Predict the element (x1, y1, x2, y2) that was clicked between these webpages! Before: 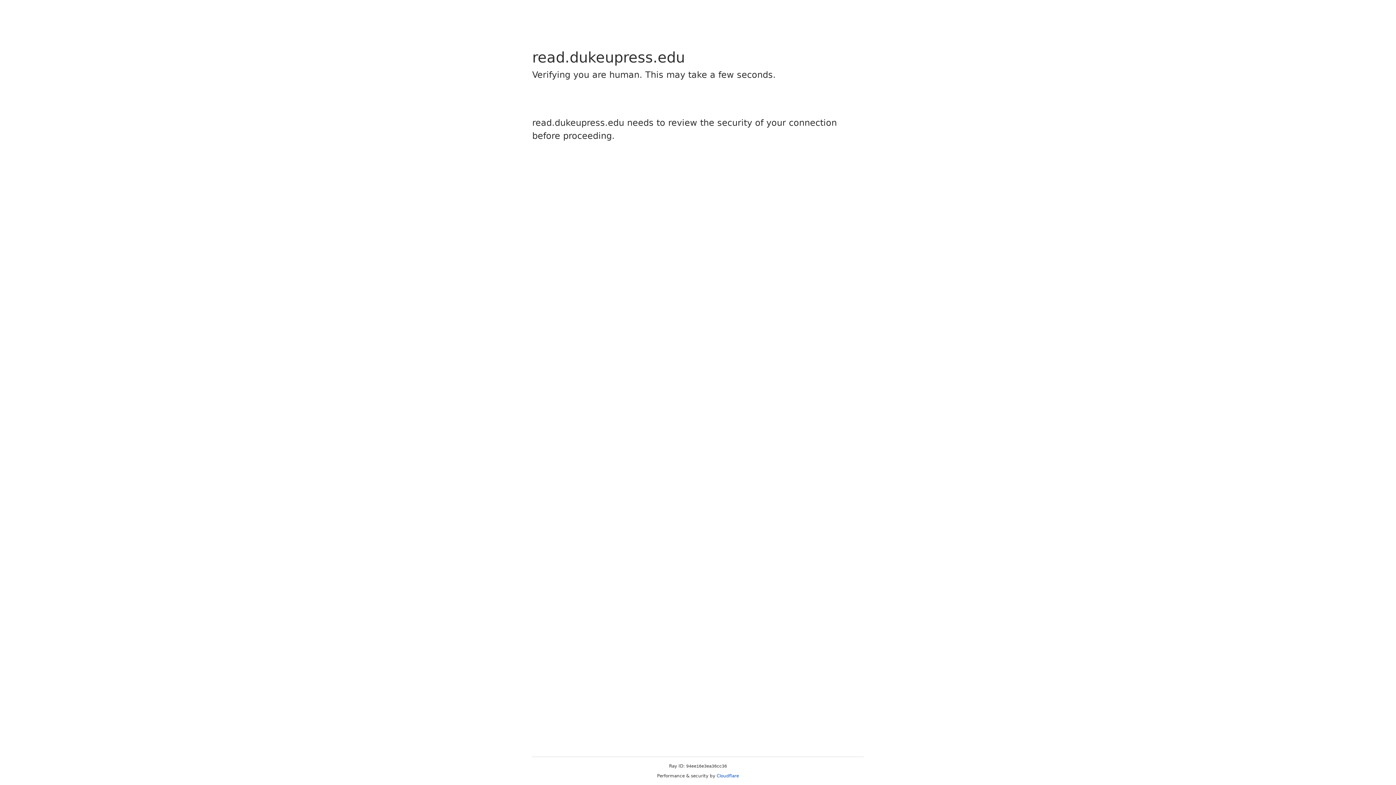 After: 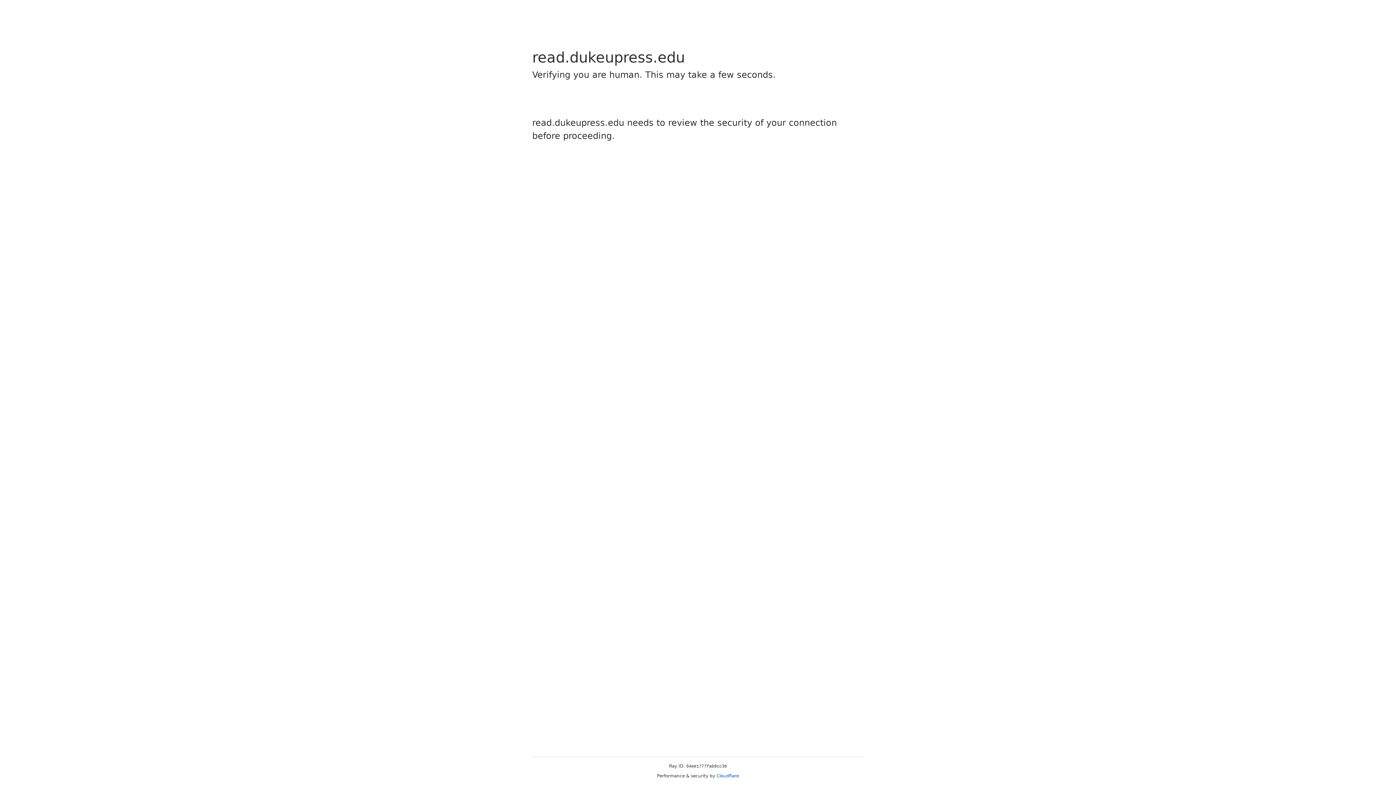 Action: bbox: (716, 773, 739, 778) label: Cloudflare